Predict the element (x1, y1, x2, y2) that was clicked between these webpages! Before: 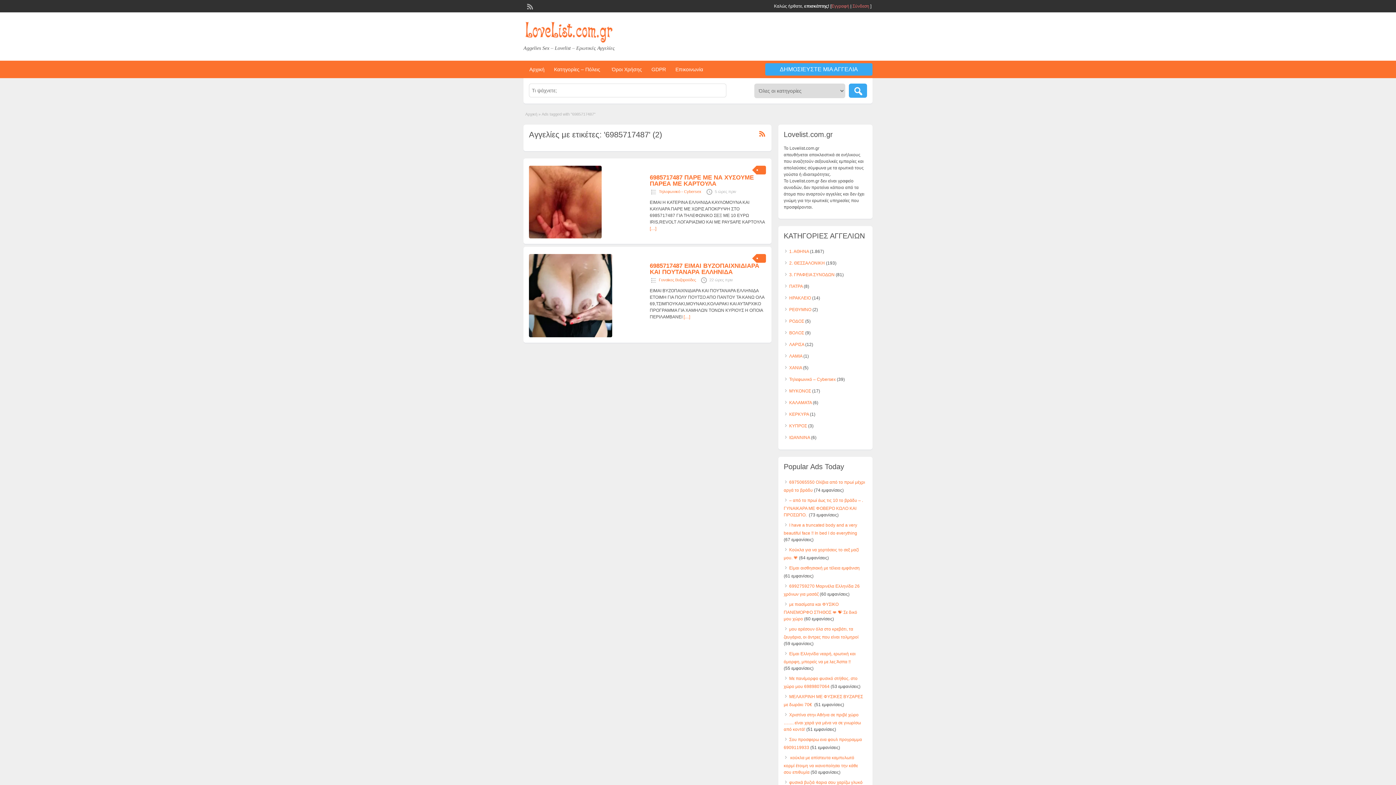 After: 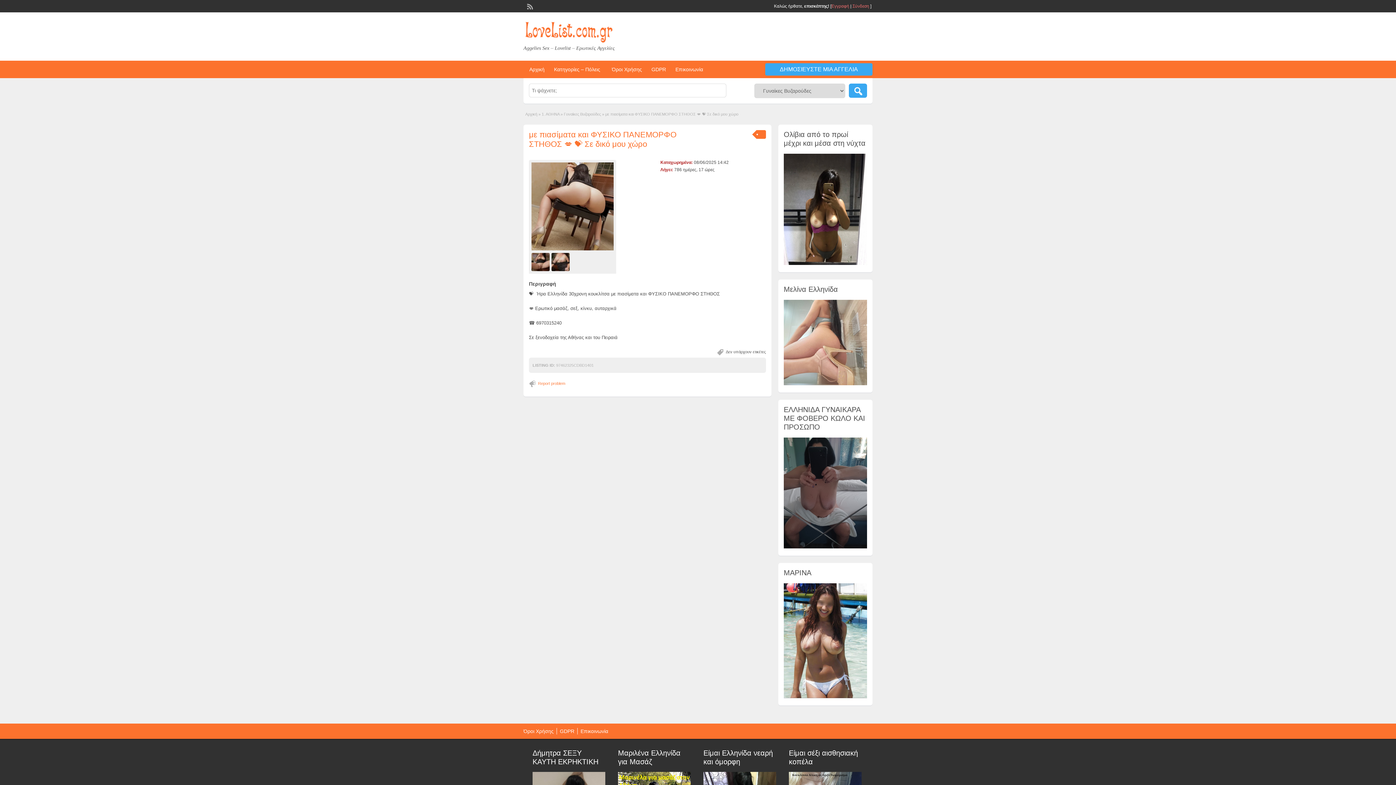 Action: label: με πιασίματα και ΦΥΣΙΚΟ ΠΑΝΕΜΟΡΦΟ ΣΤΗΘΟΣ 💋 💝 Σε δικό μου χώρο bbox: (783, 602, 857, 621)